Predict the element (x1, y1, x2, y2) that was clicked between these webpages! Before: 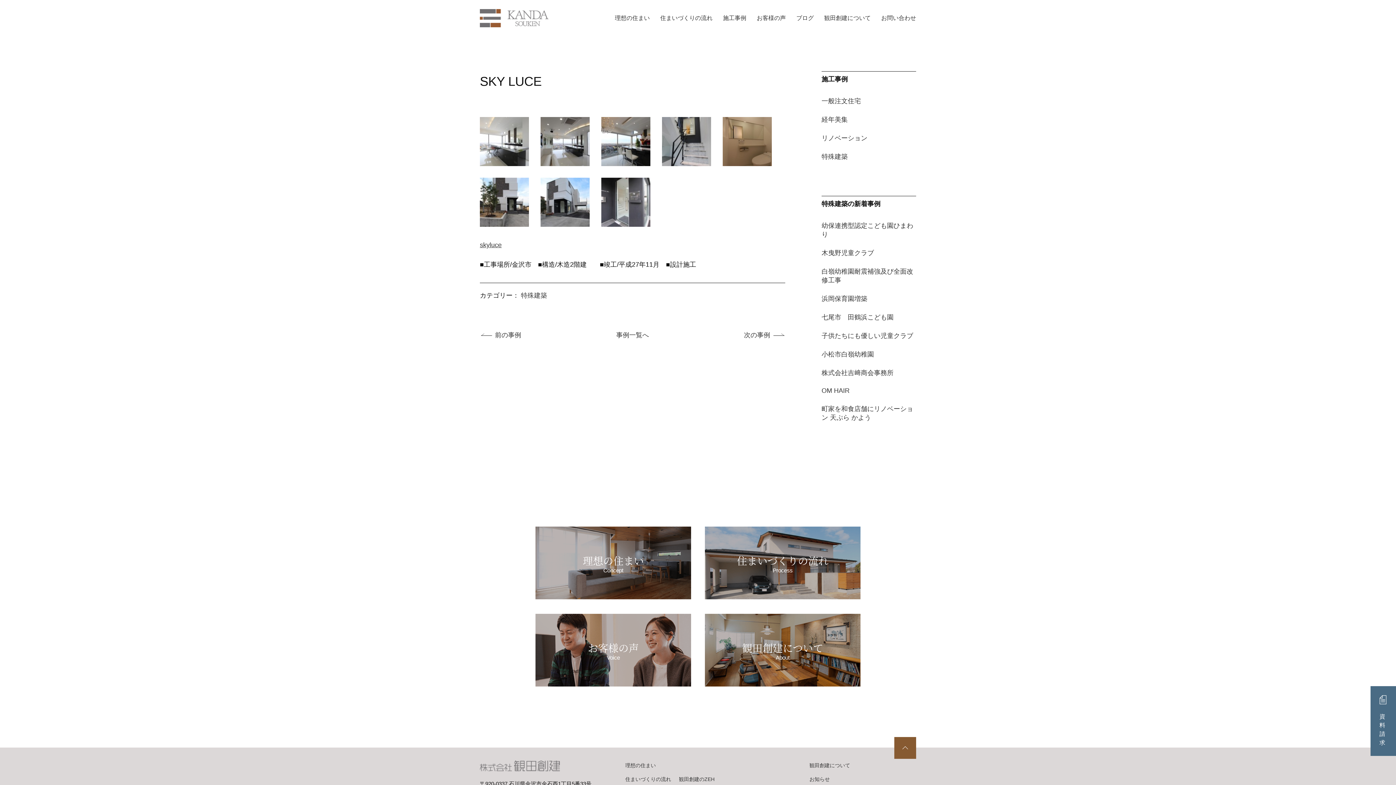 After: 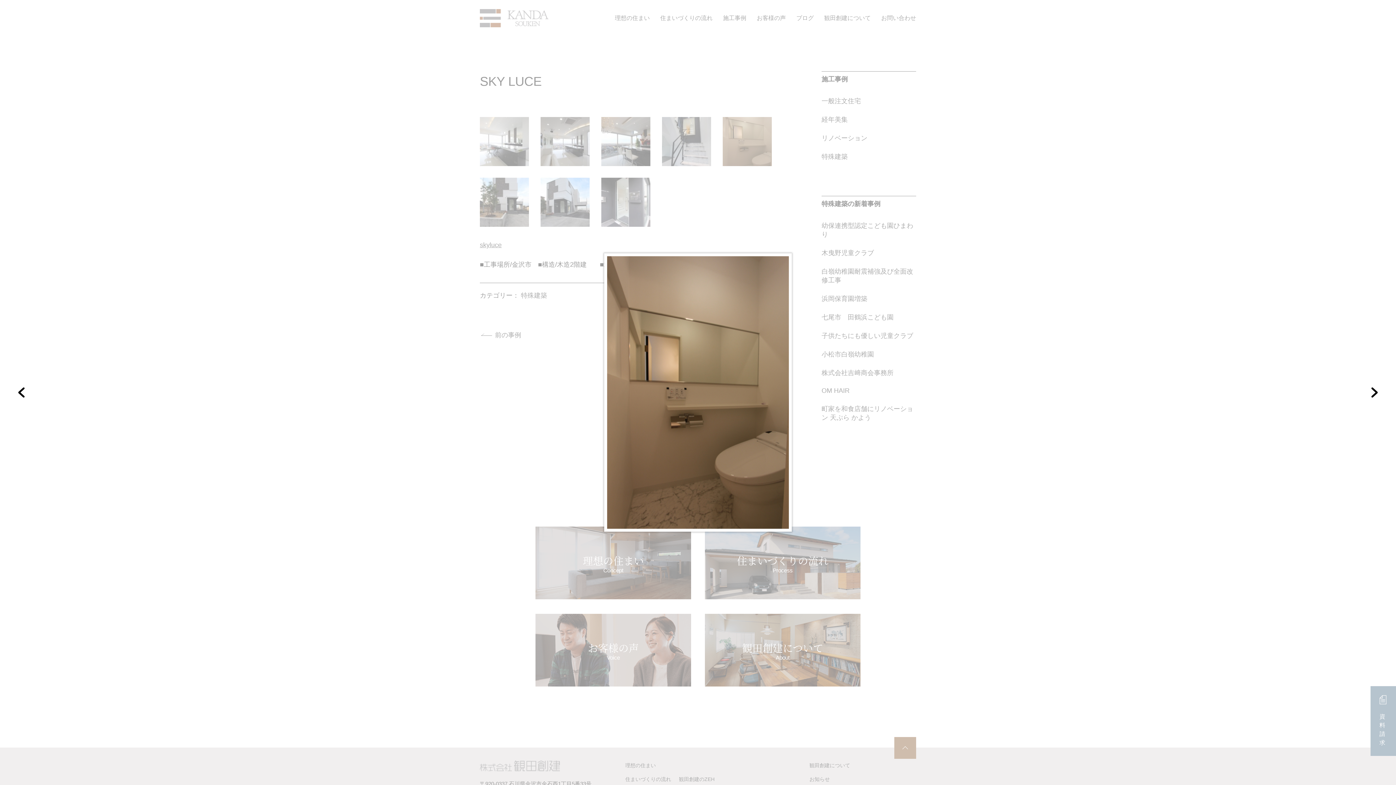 Action: bbox: (722, 117, 772, 166)